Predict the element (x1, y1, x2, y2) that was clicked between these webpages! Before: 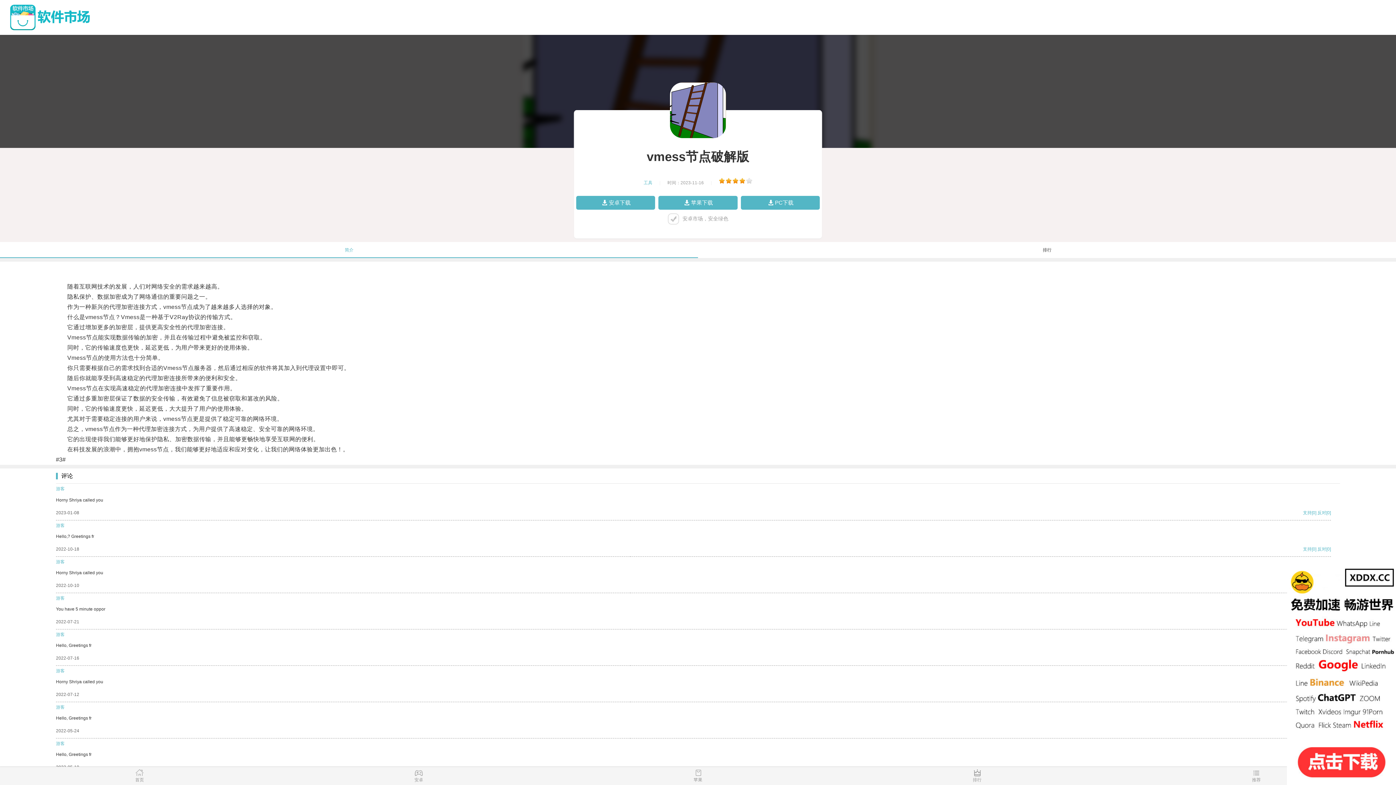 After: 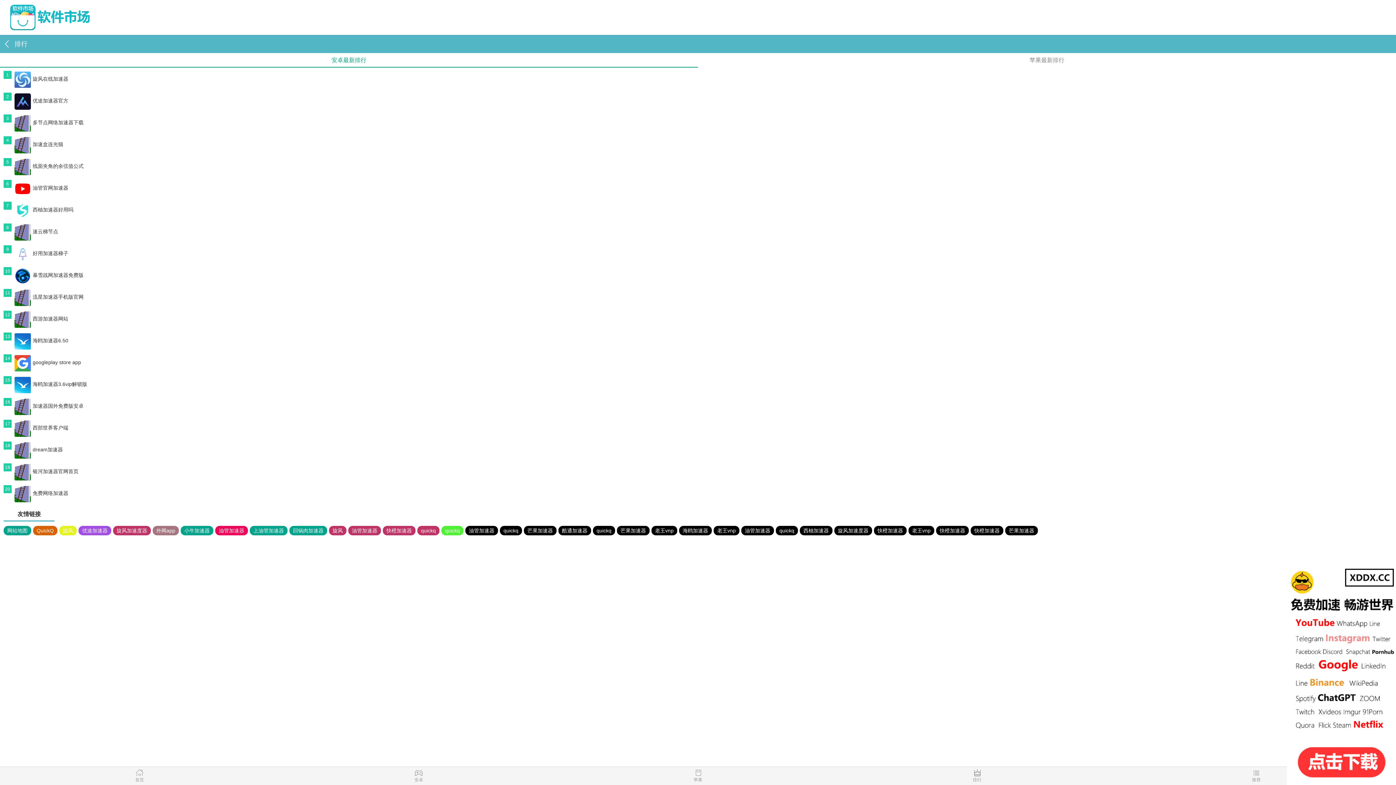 Action: label: 排行 bbox: (837, 769, 1117, 785)